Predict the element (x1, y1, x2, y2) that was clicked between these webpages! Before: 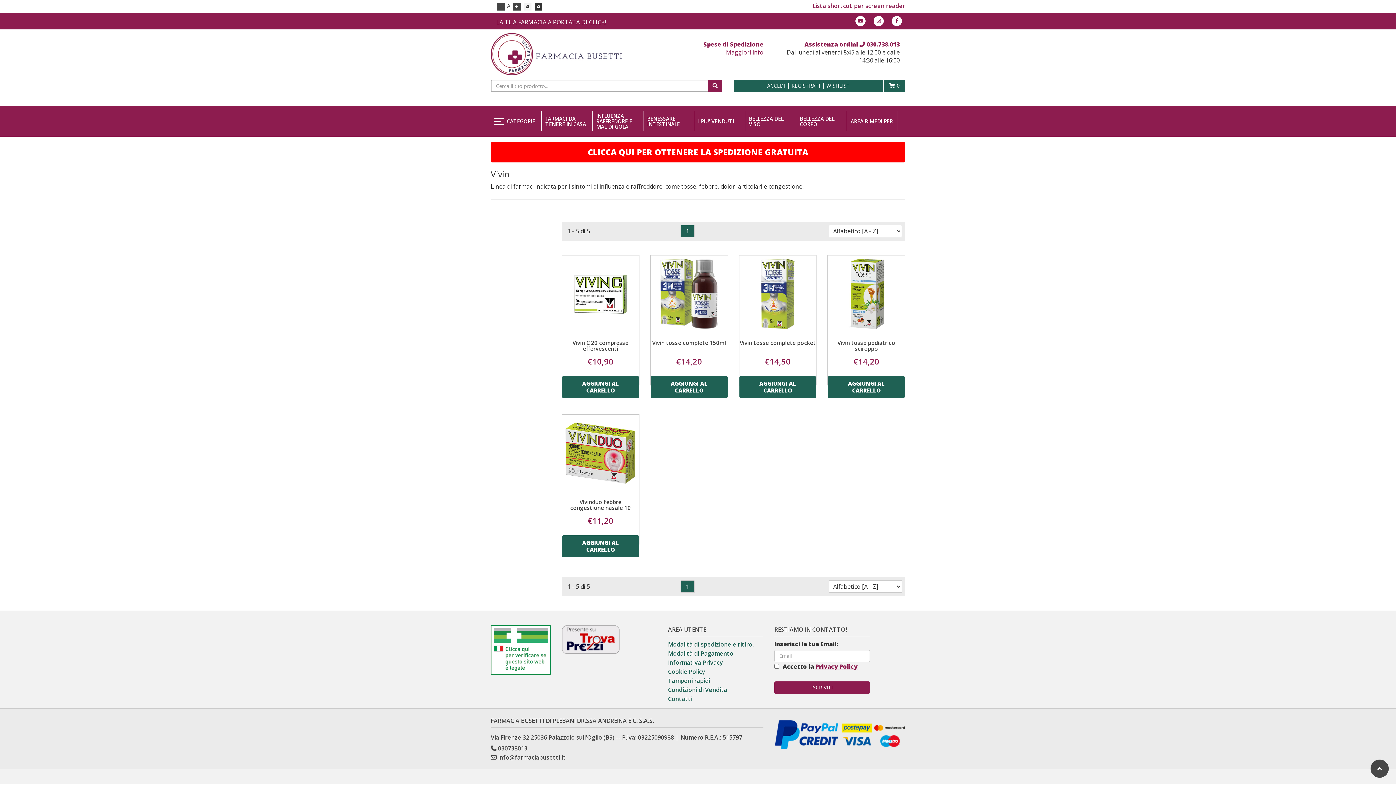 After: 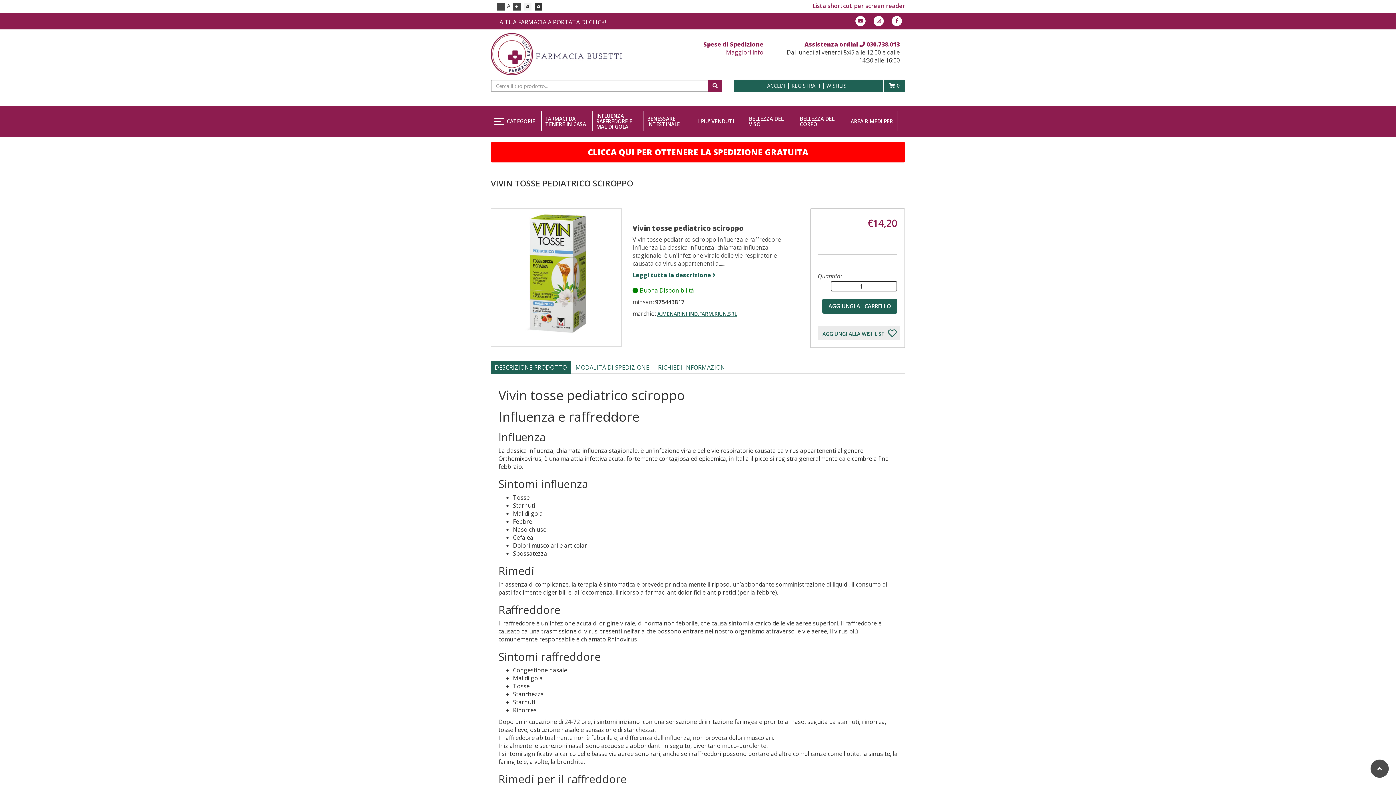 Action: bbox: (828, 255, 905, 370) label: Vivin tosse pediatrico sciroppo

prezzo finale:
€14,20
